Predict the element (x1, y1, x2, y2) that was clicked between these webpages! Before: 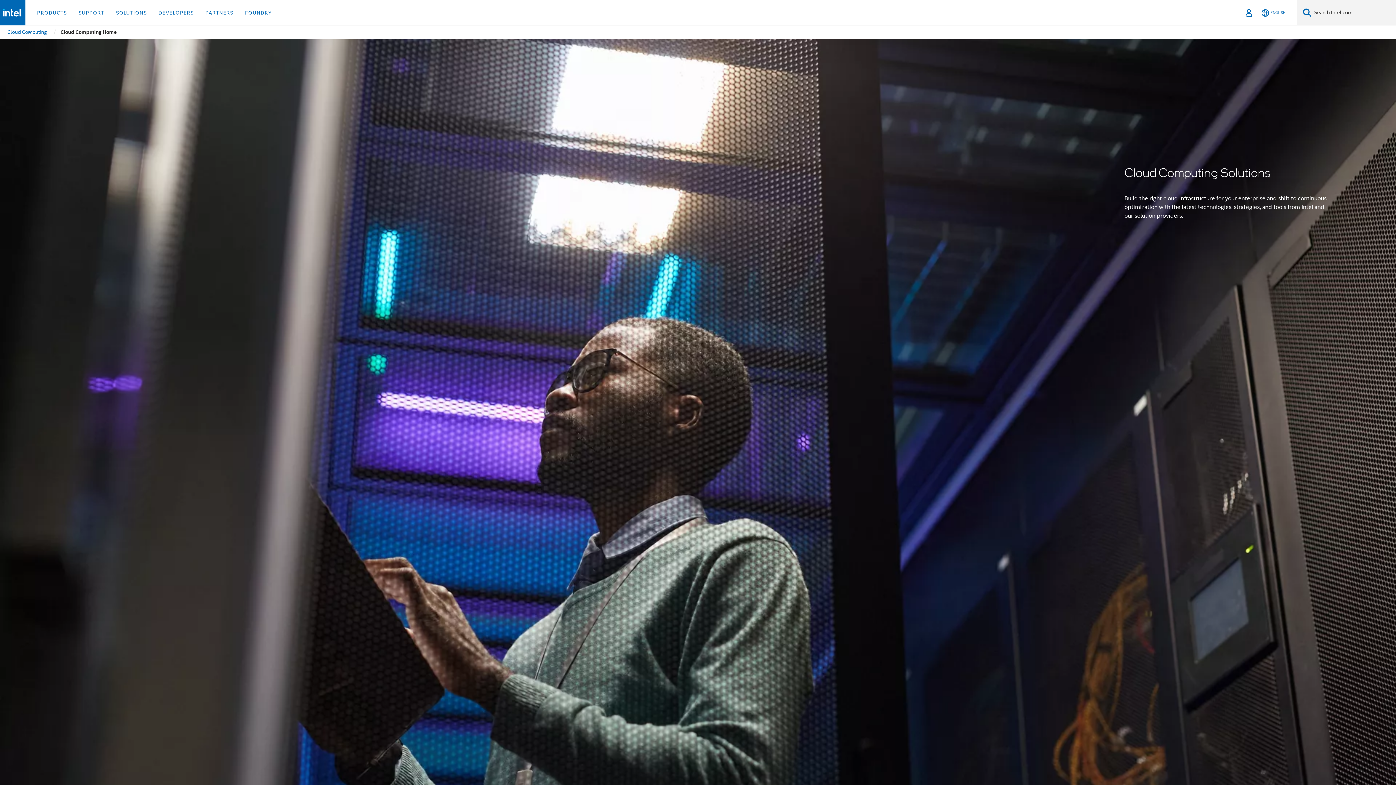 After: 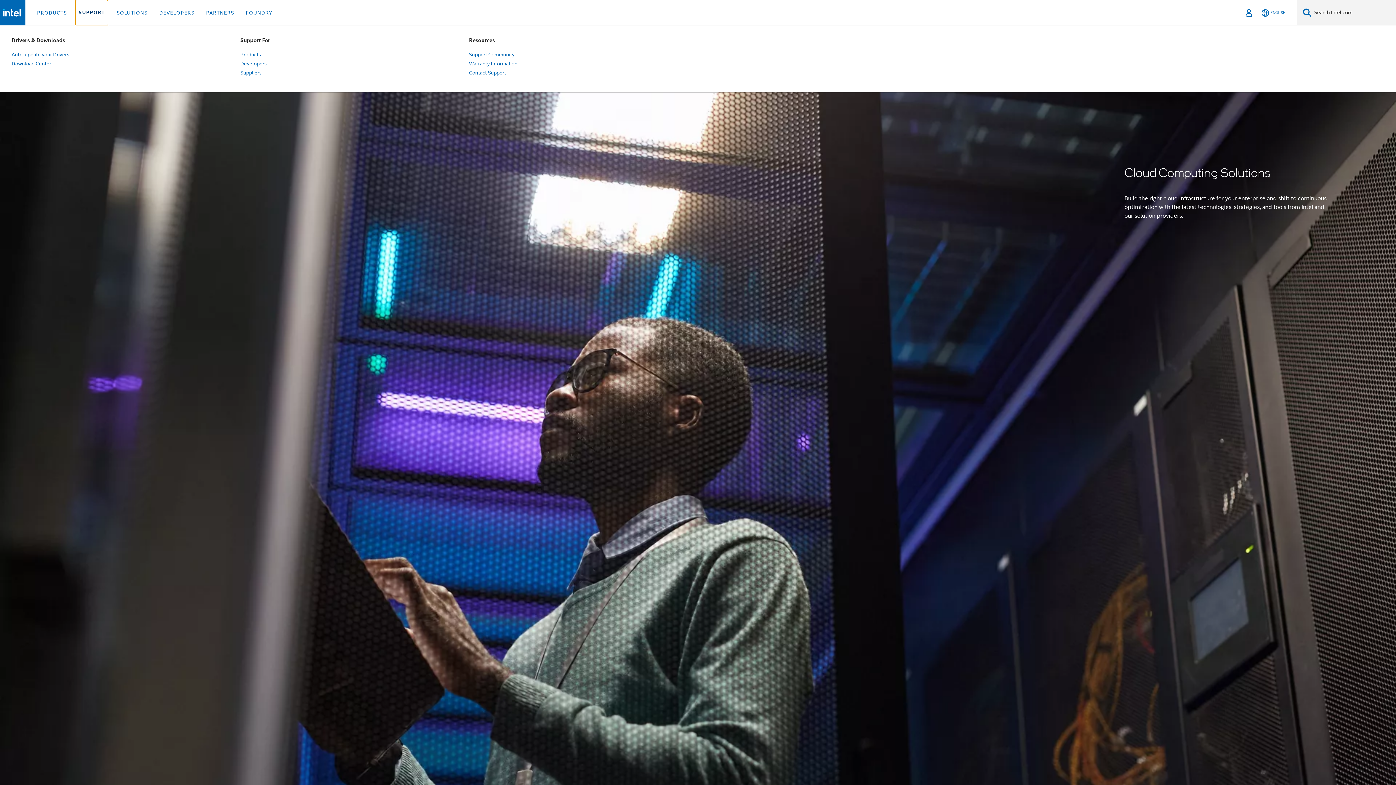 Action: label: SUPPORT bbox: (75, 0, 107, 25)